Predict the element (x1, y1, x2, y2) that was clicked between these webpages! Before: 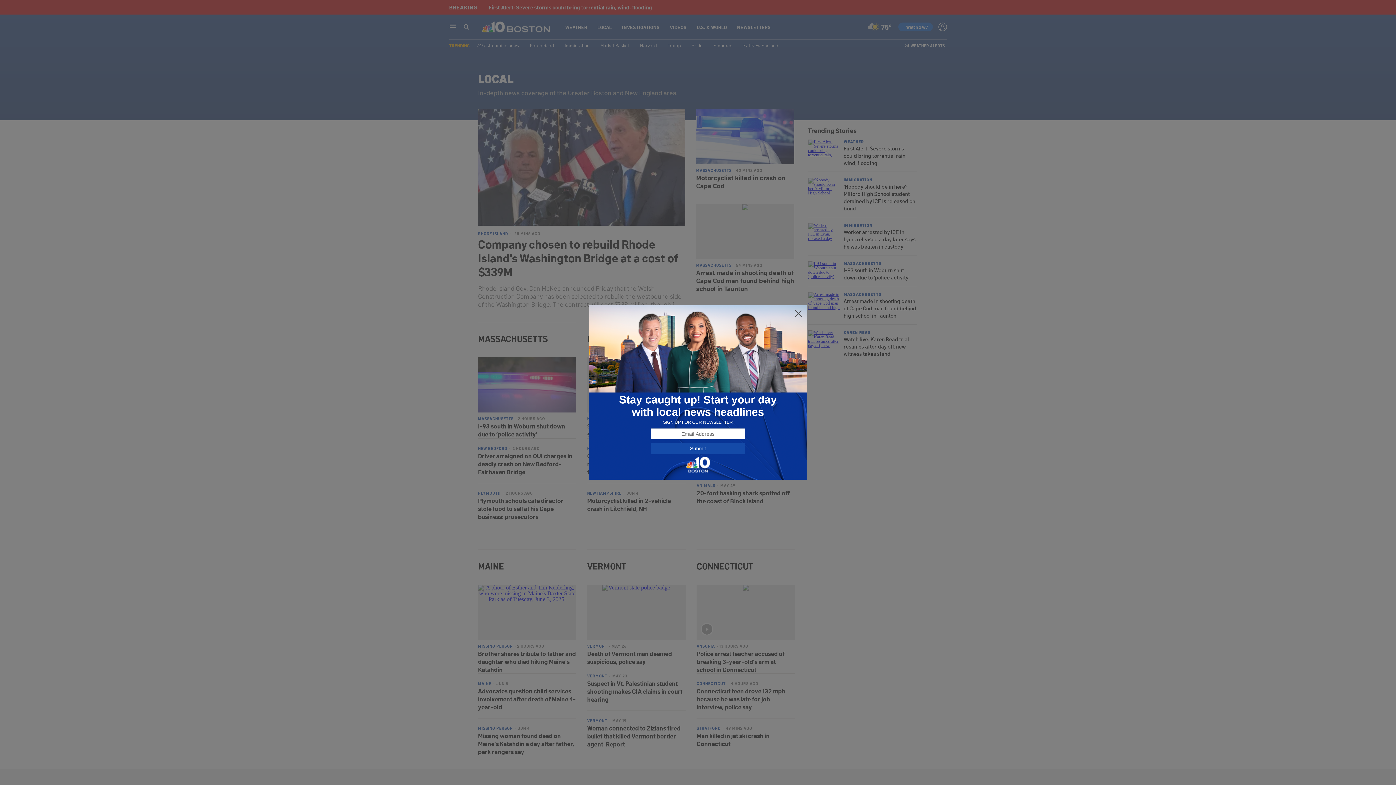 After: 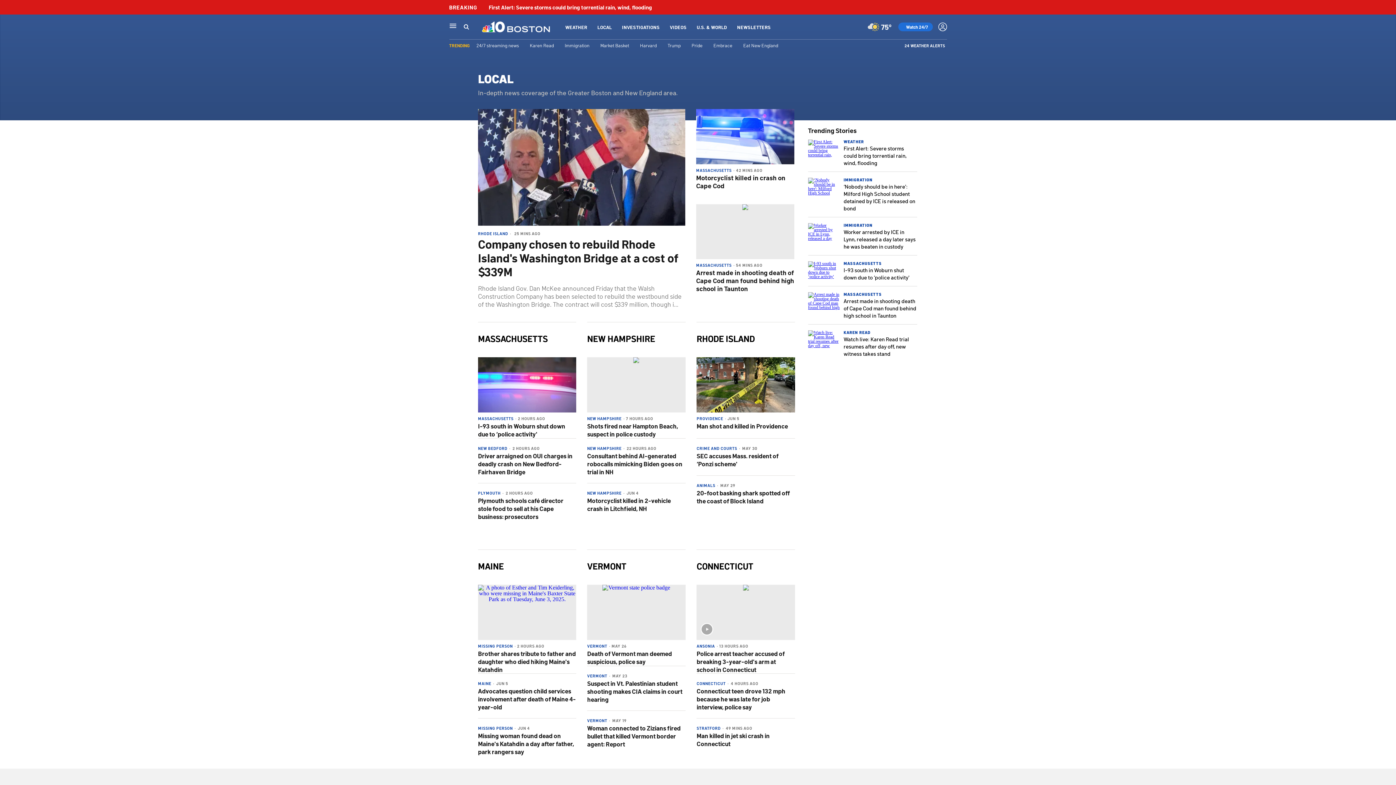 Action: bbox: (794, 309, 802, 318)